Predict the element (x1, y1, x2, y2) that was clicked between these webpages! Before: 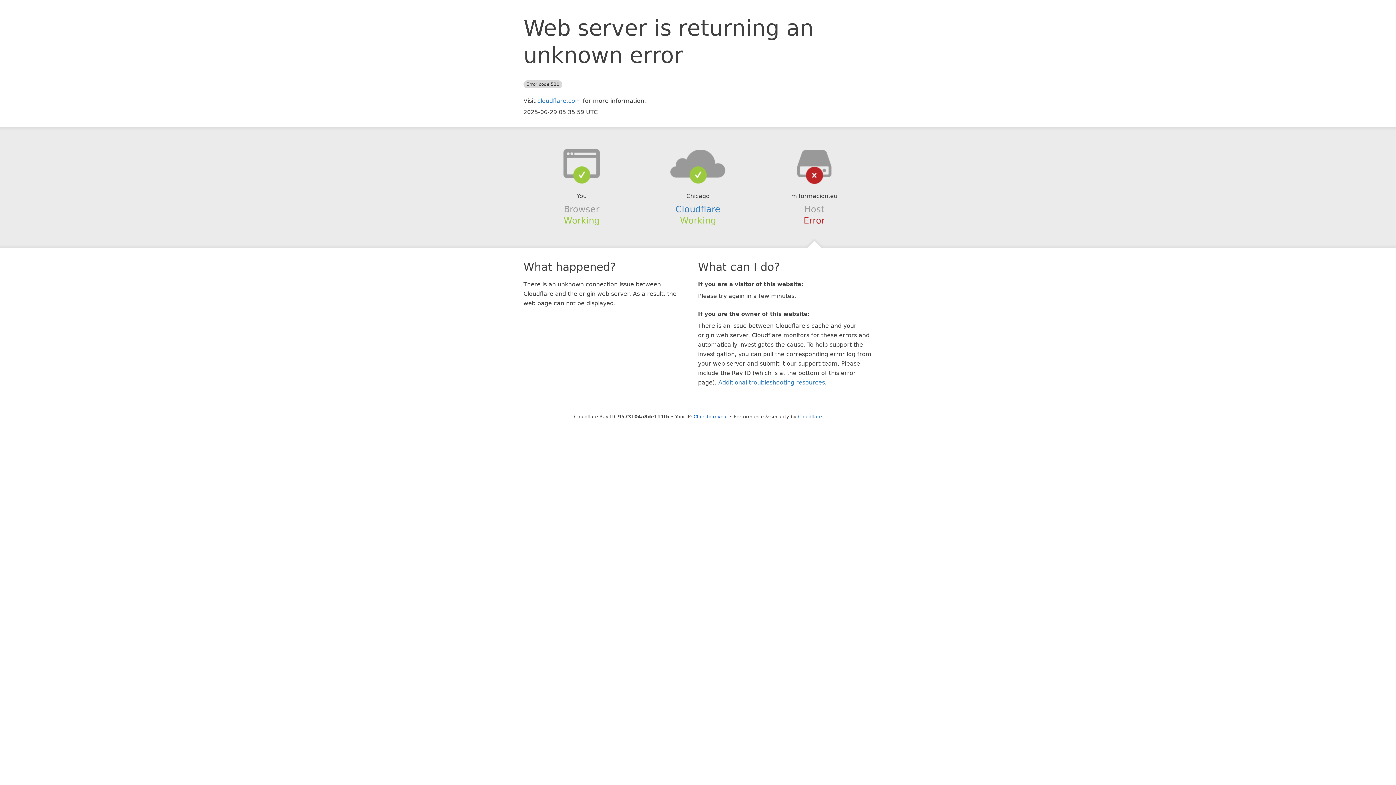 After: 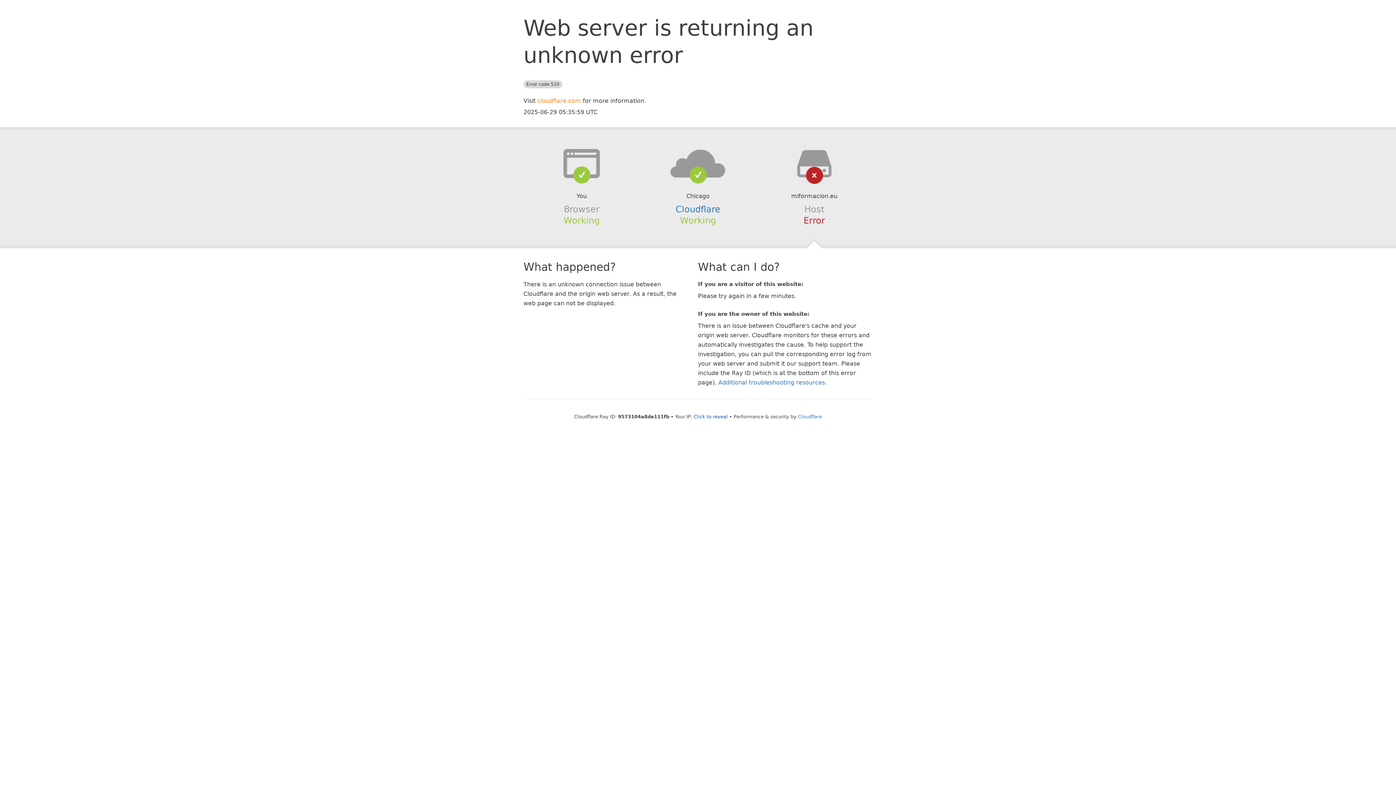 Action: label: cloudflare.com bbox: (537, 97, 581, 104)